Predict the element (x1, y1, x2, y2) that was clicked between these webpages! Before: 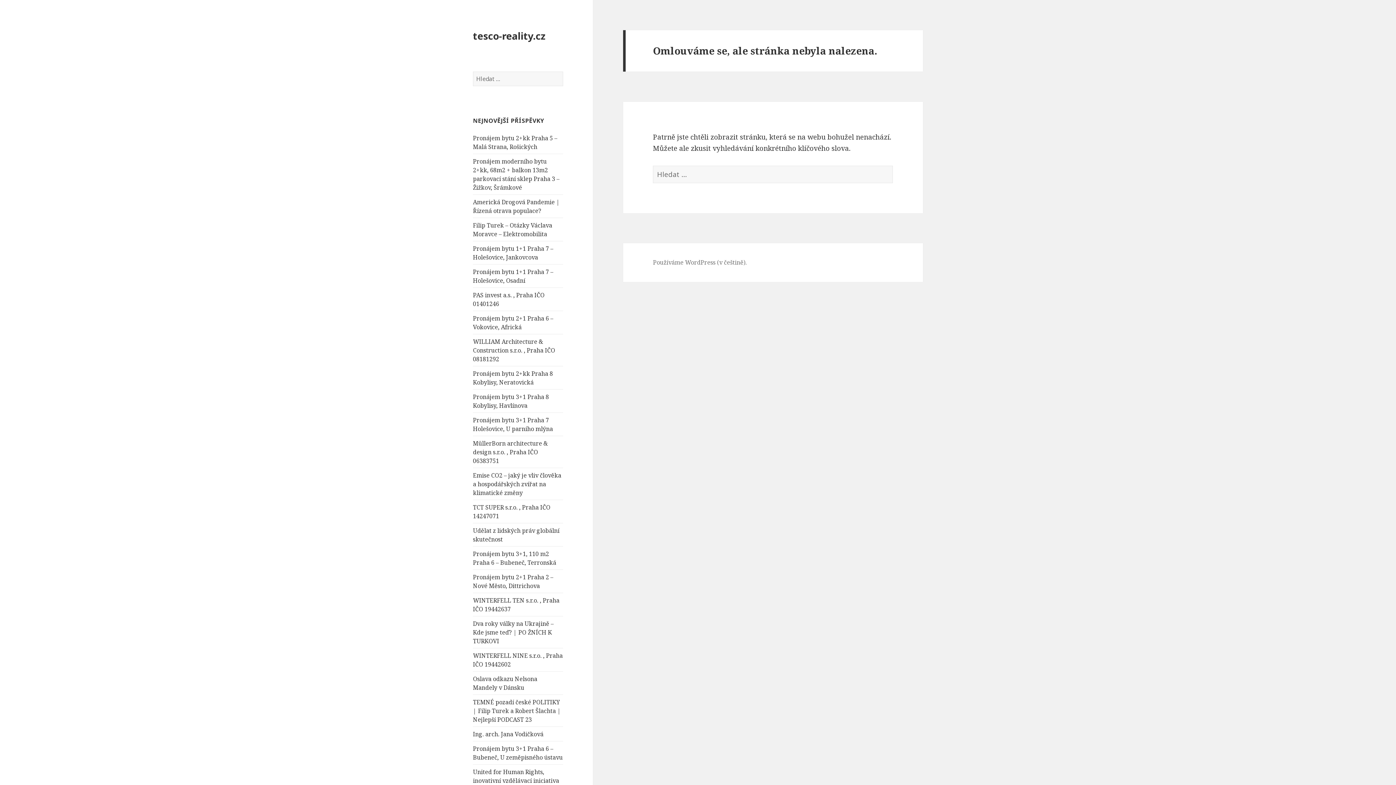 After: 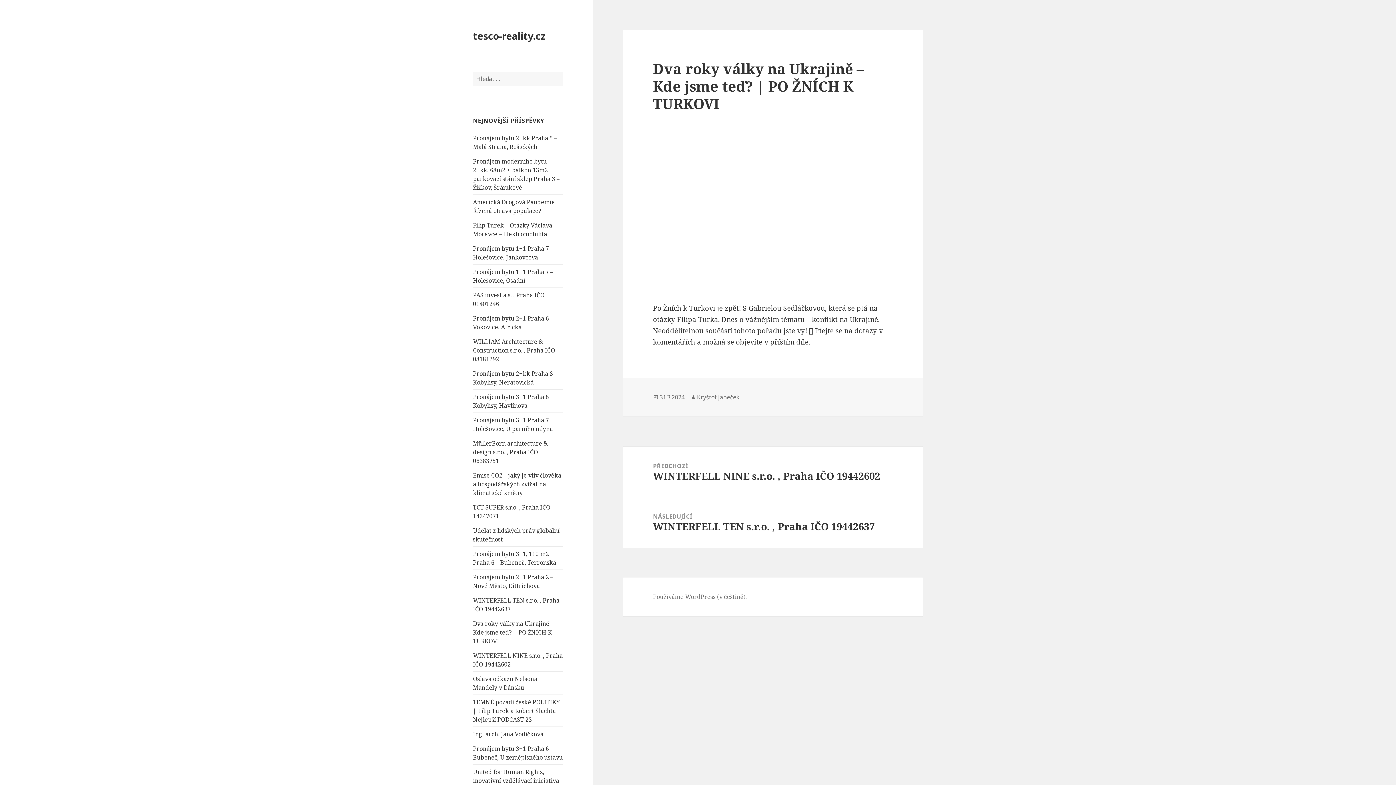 Action: bbox: (473, 619, 553, 645) label: Dva roky války na Ukrajině – Kde jsme teď? | PO ŽNÍCH K TURKOVI